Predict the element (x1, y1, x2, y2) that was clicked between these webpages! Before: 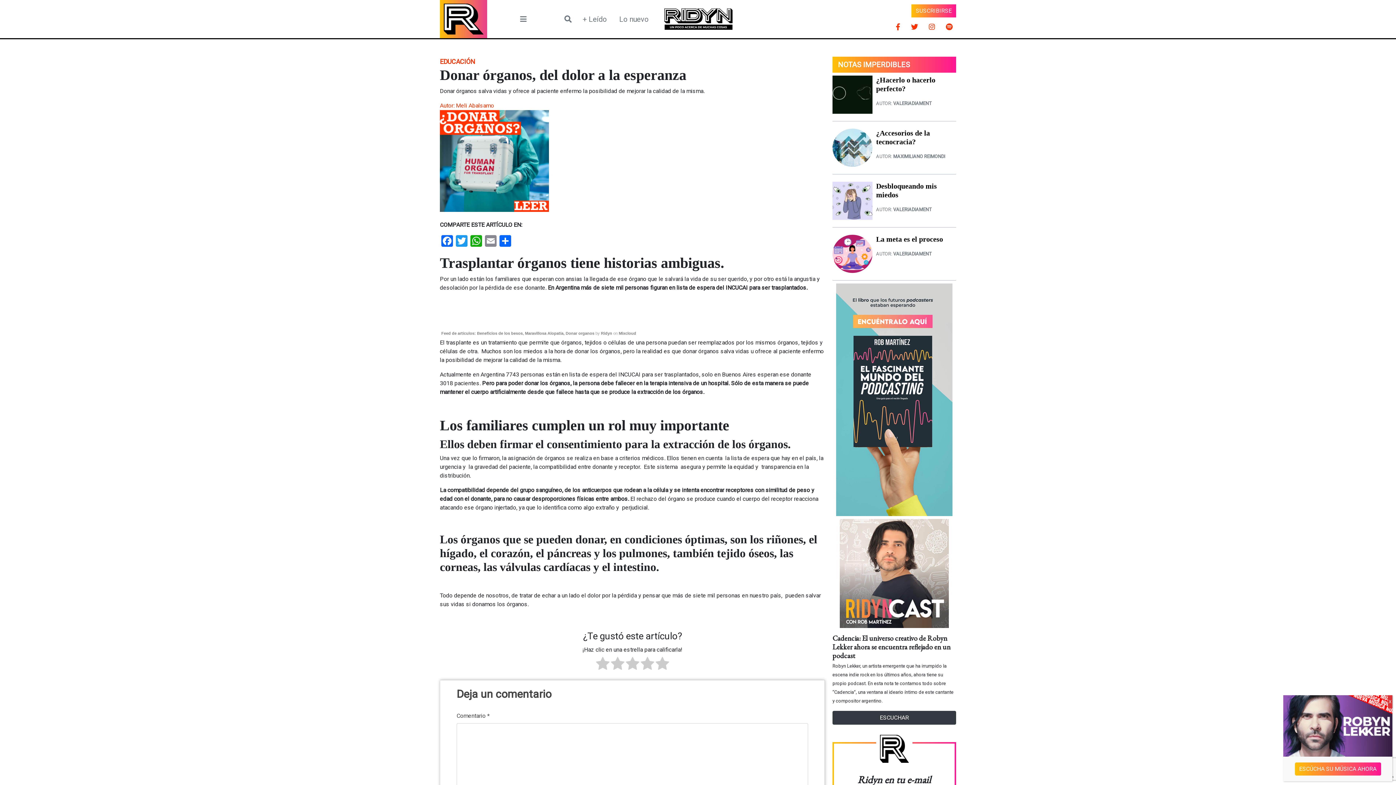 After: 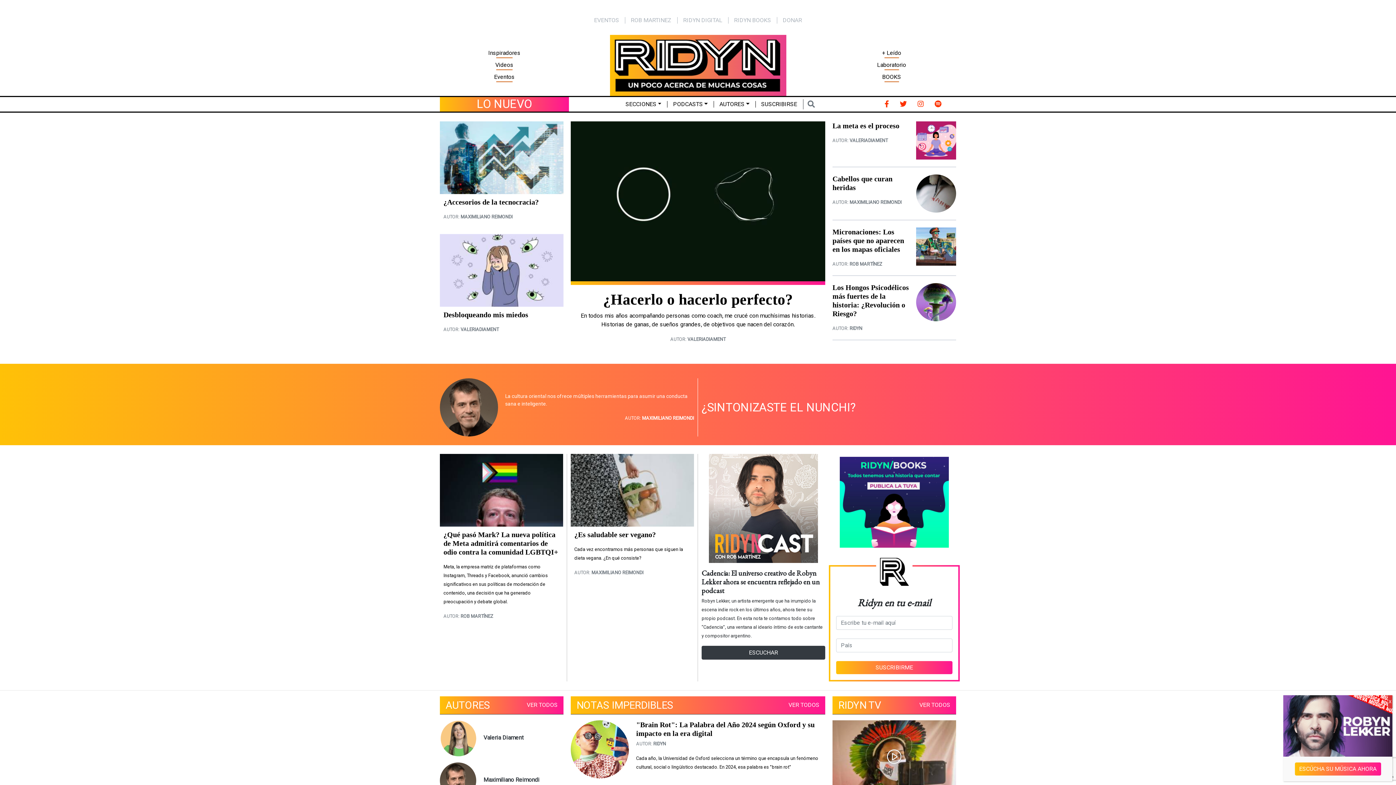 Action: bbox: (662, 6, 735, 31)